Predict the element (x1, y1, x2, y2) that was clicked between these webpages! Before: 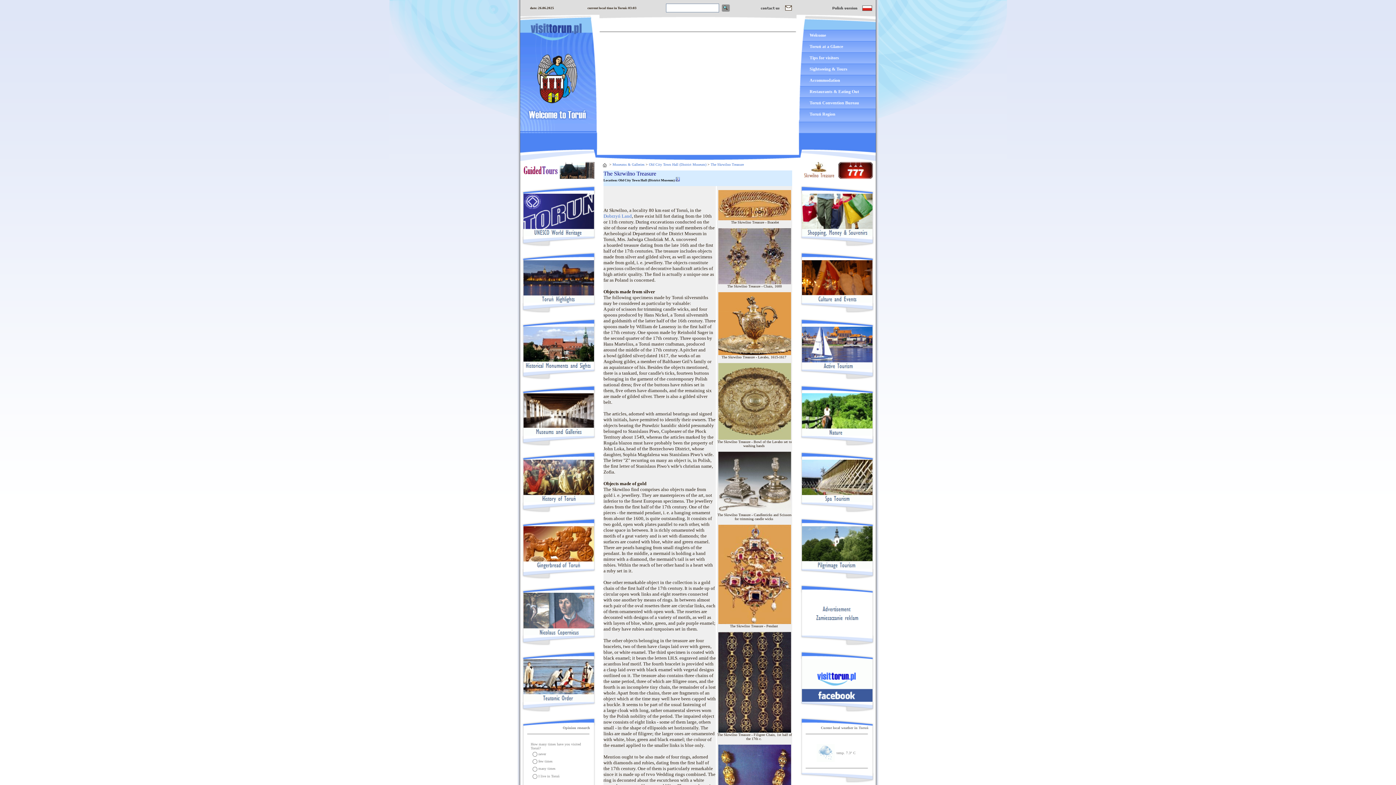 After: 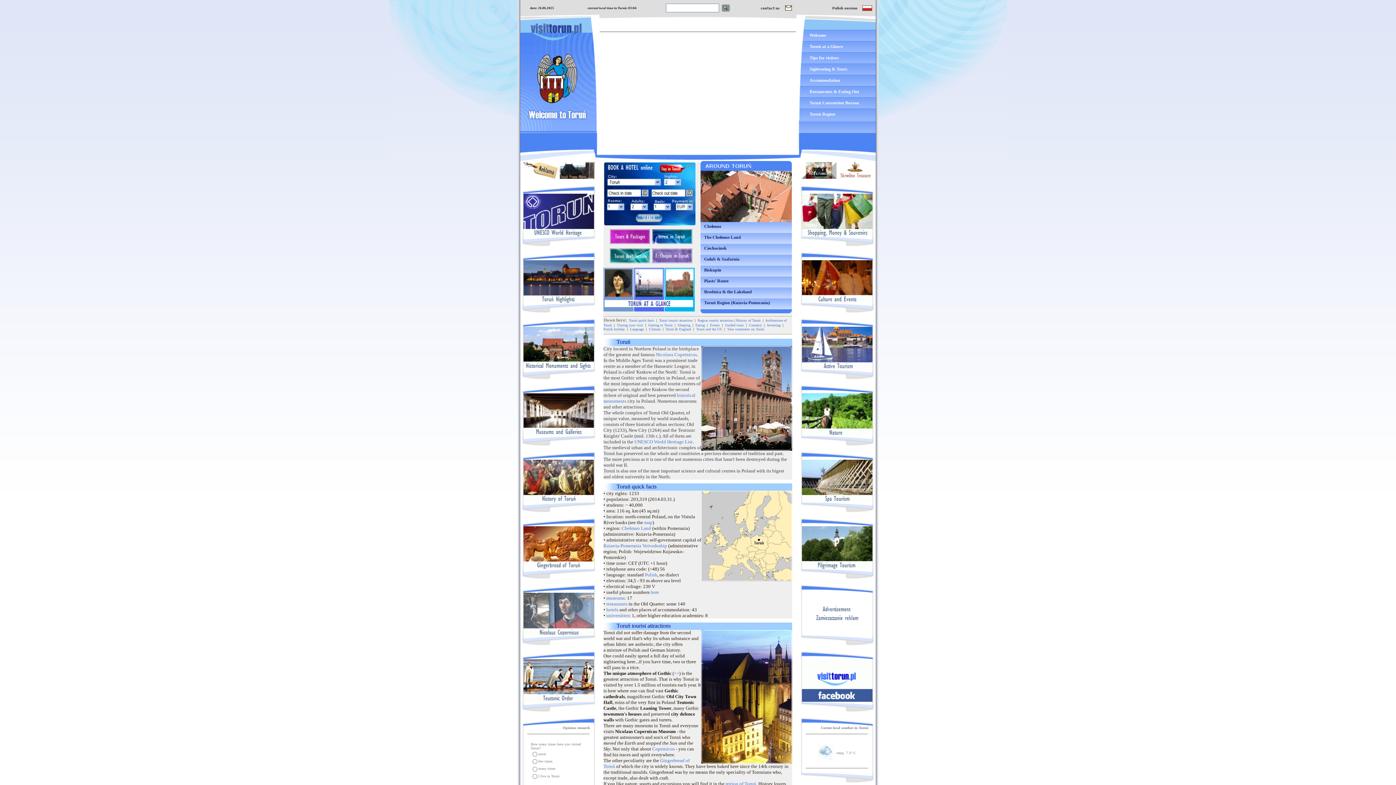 Action: bbox: (520, 129, 599, 133)